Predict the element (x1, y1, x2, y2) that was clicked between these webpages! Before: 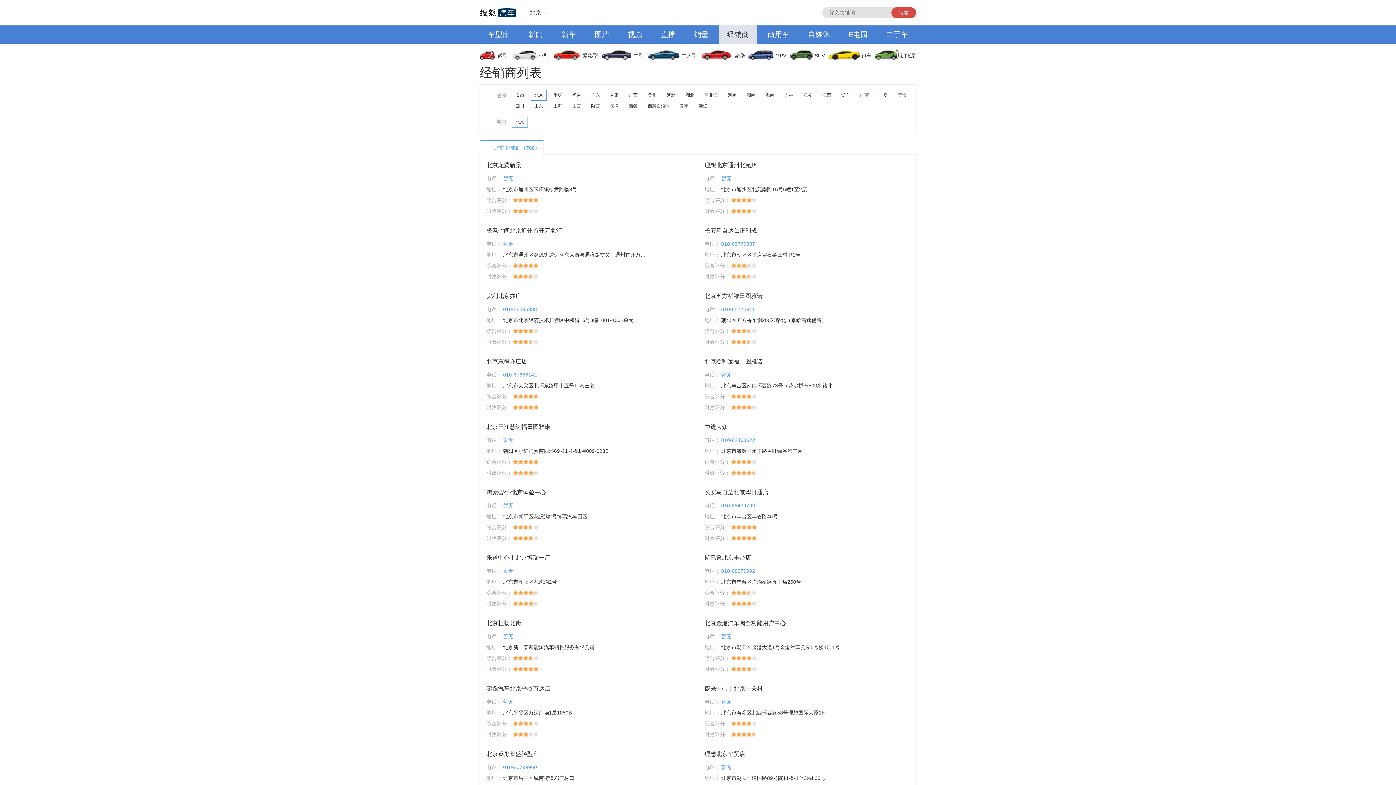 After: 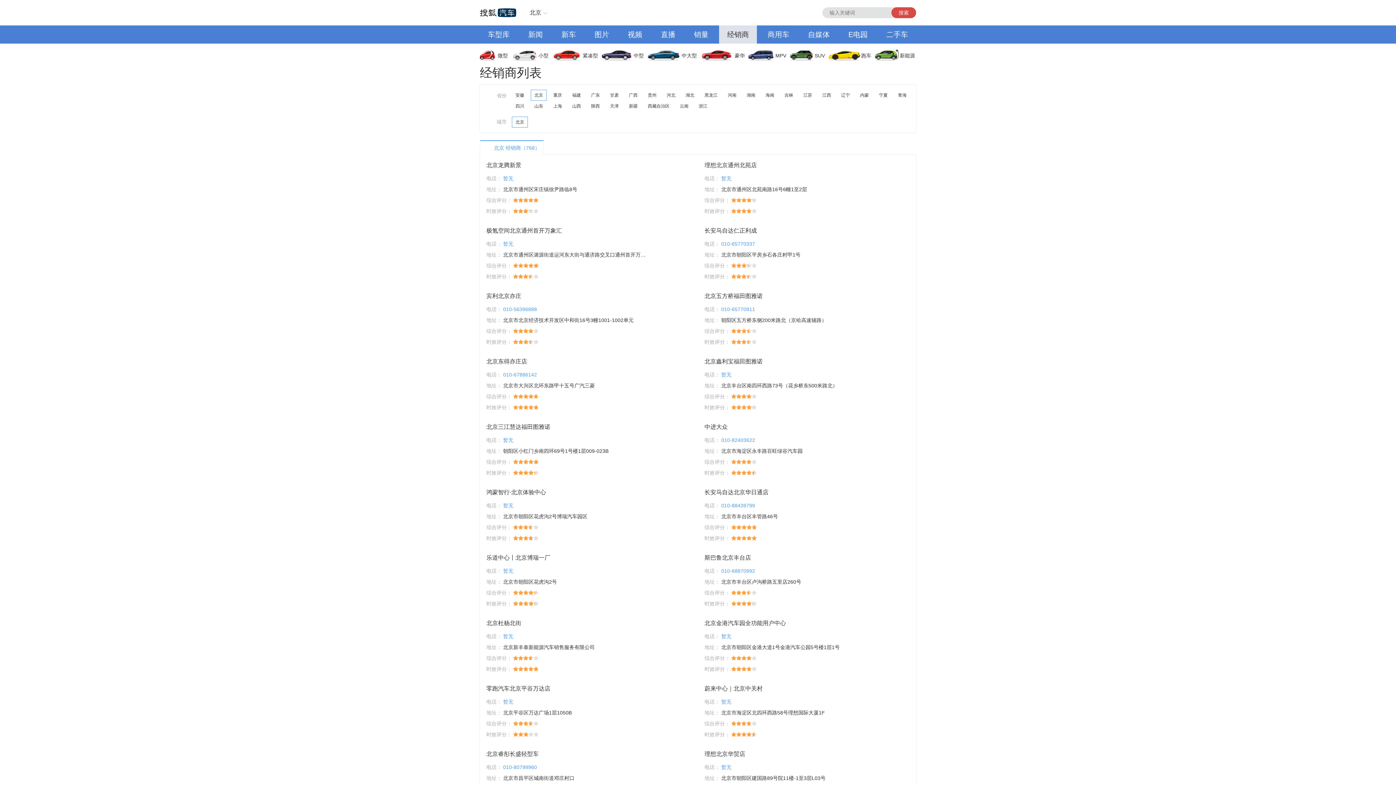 Action: bbox: (686, 25, 716, 43) label: 销量